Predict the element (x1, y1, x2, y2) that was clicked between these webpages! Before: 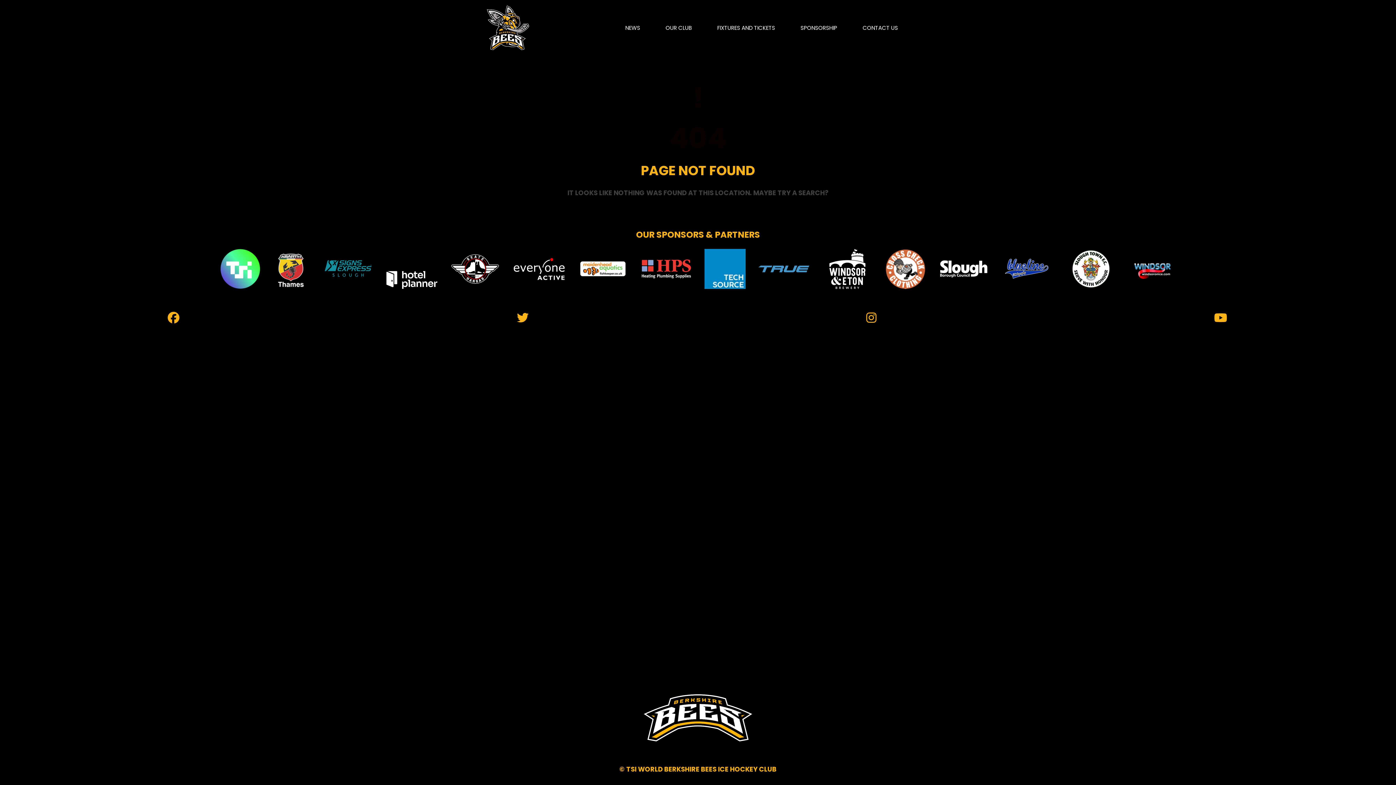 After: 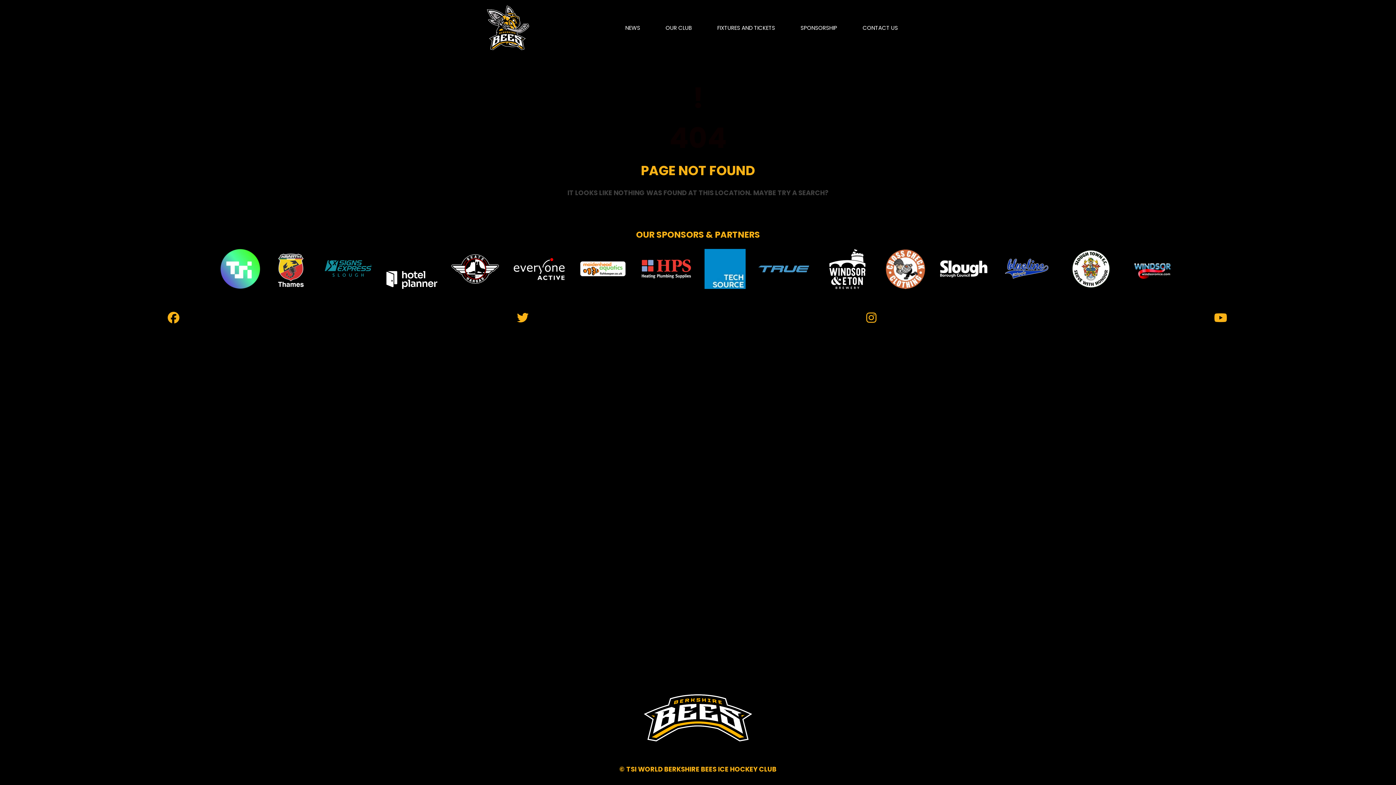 Action: bbox: (1002, 249, 1053, 289)